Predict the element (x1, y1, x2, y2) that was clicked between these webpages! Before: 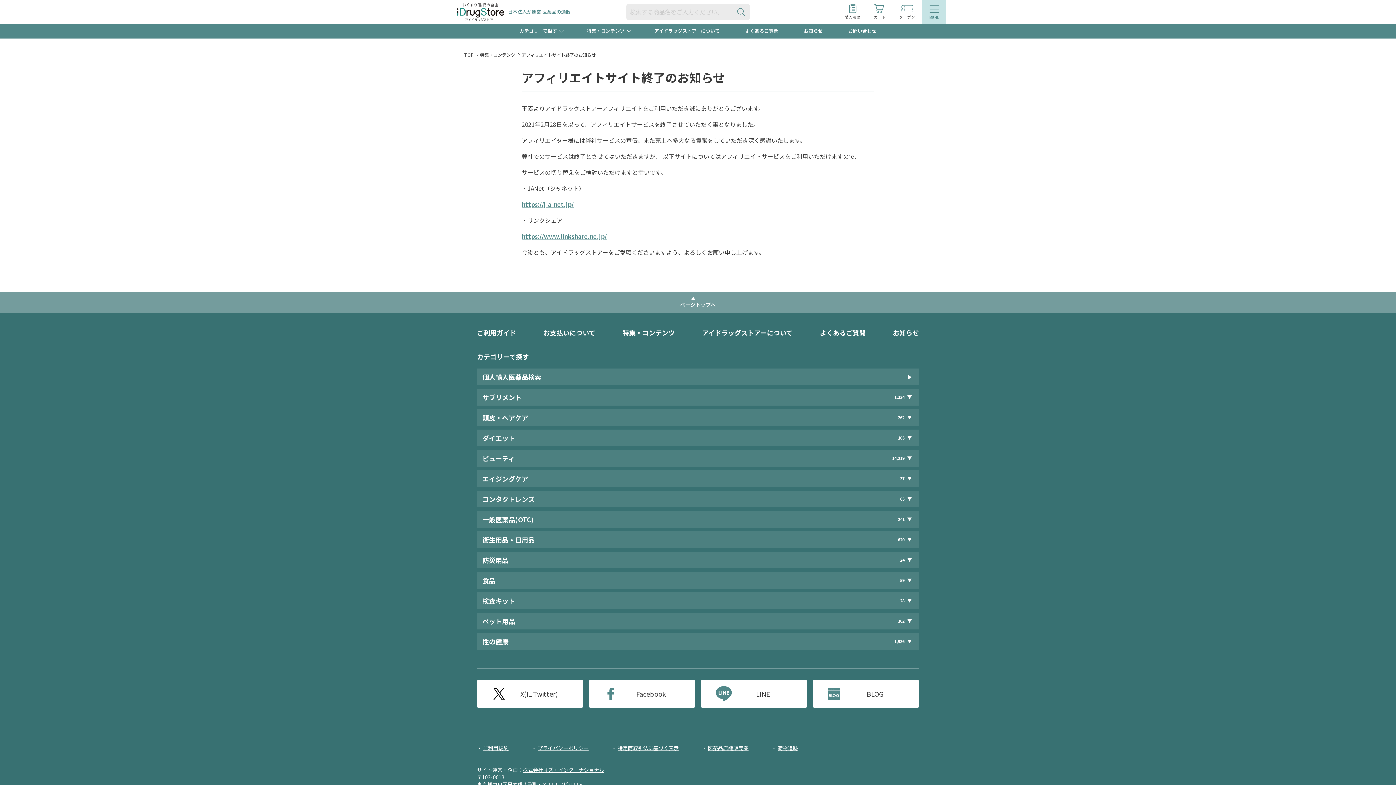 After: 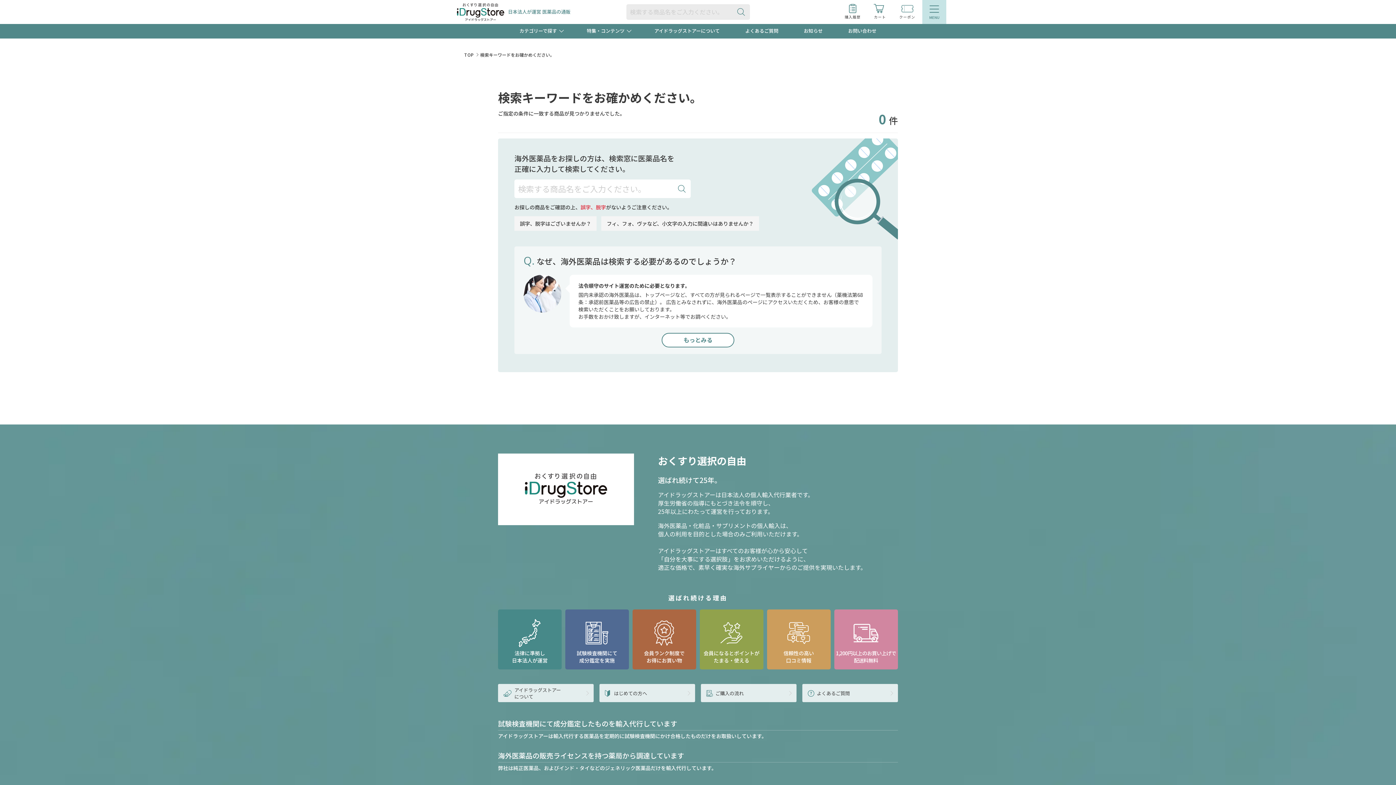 Action: label: 検索ボタン bbox: (735, 4, 750, 19)